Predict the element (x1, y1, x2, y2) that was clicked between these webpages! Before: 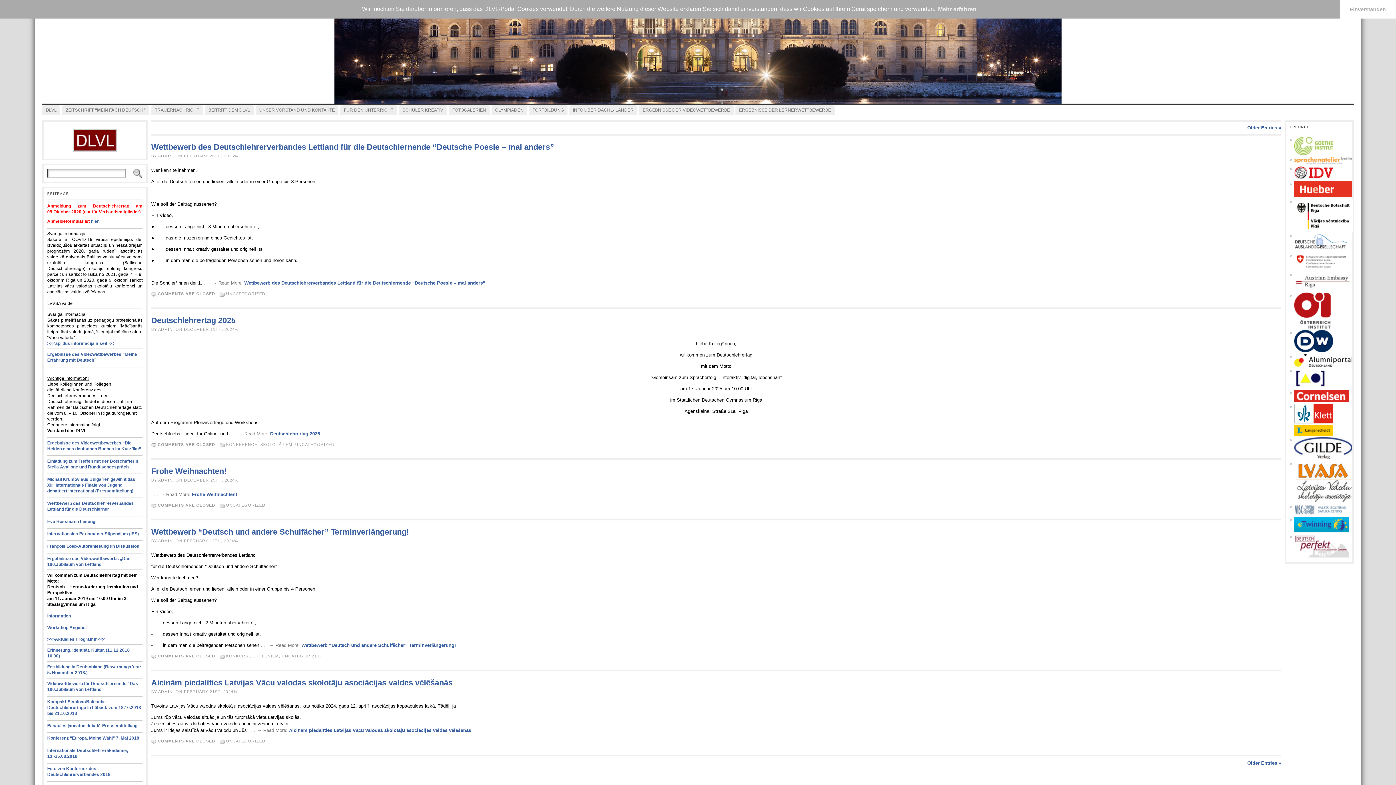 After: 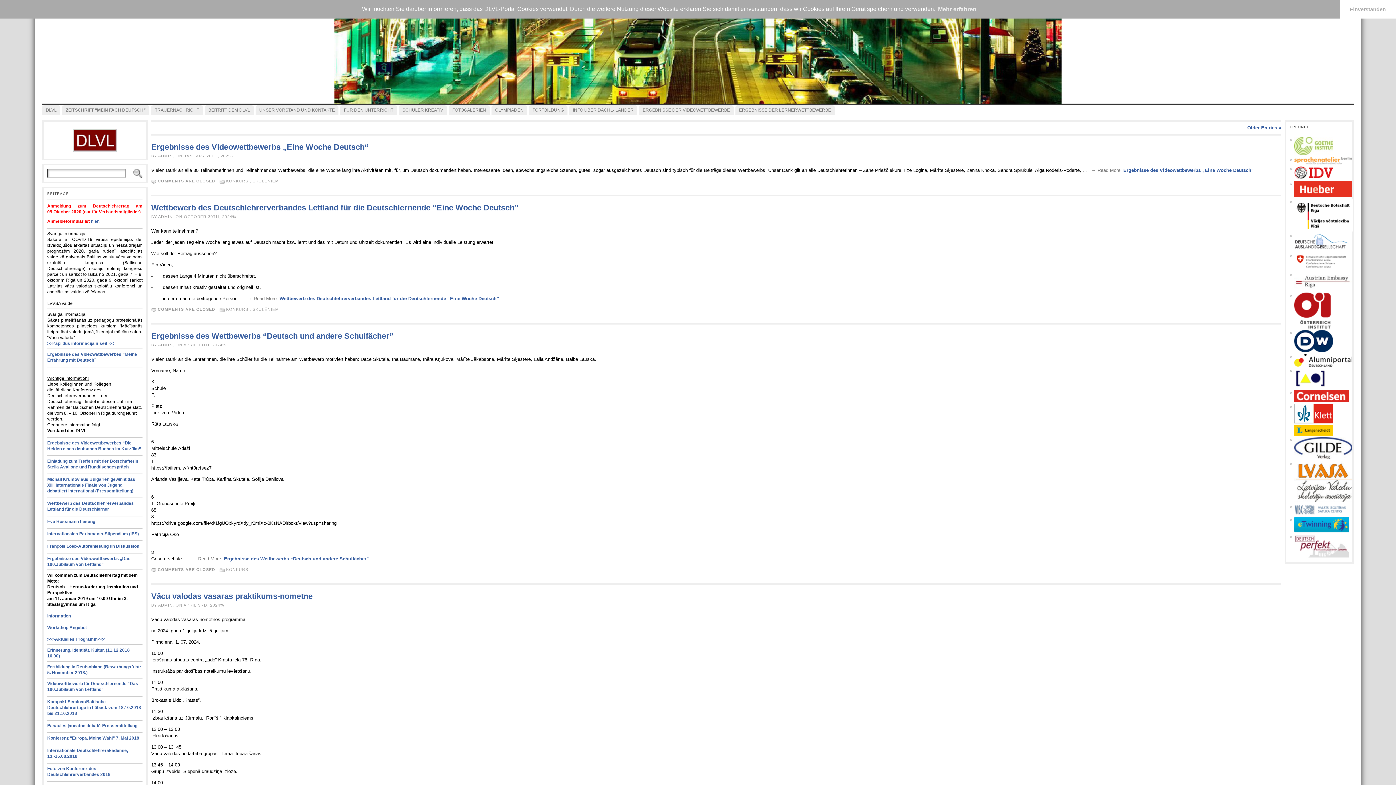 Action: bbox: (252, 654, 278, 658) label: SKOLĒNIEM